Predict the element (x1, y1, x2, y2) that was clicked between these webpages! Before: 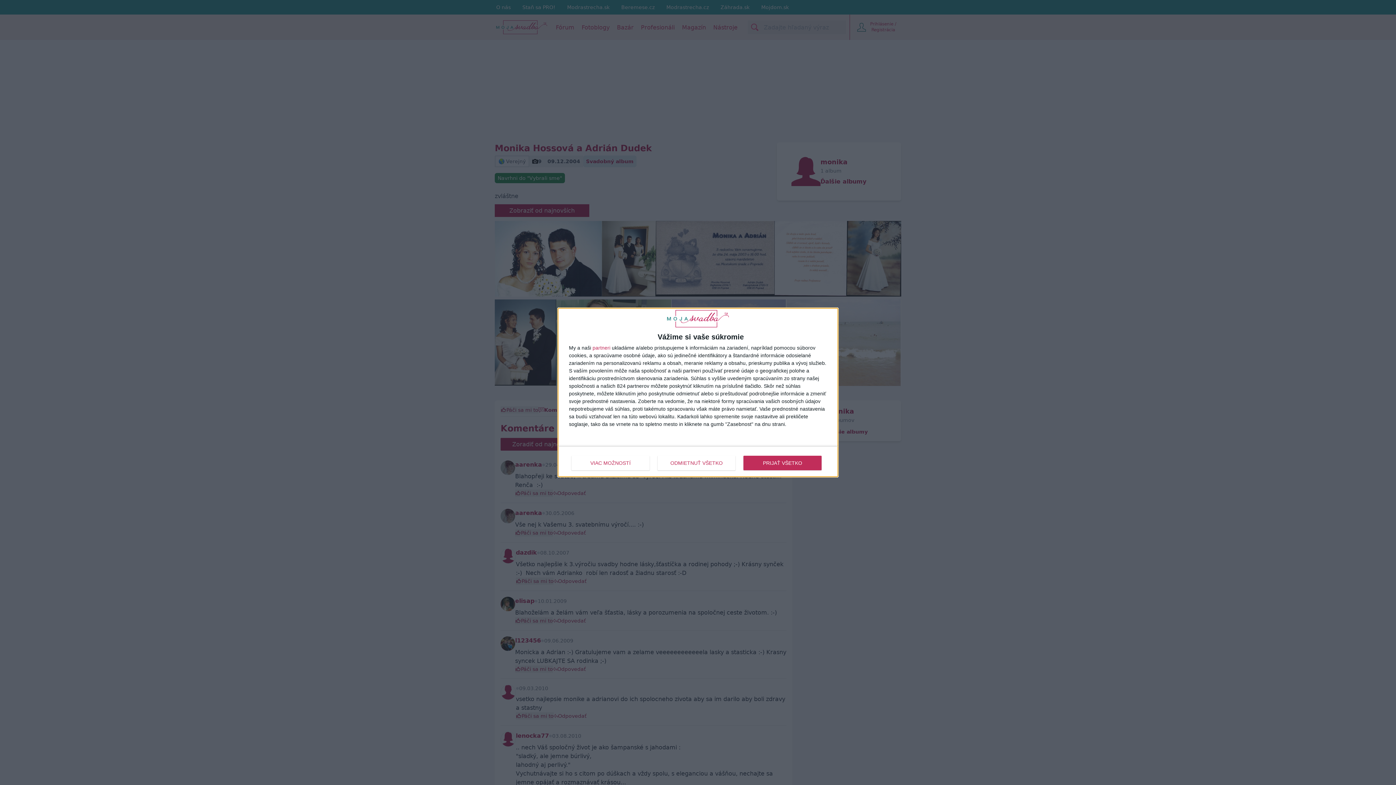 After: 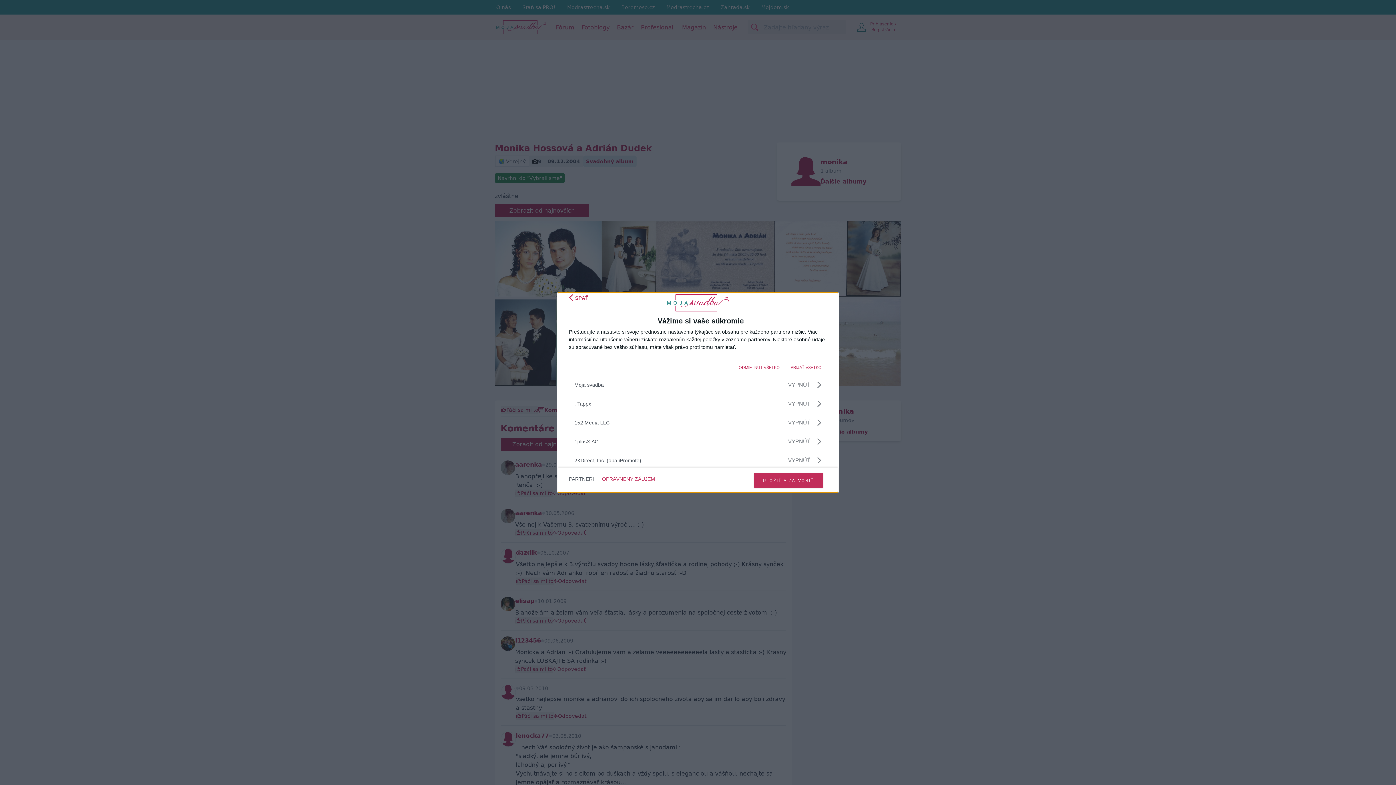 Action: bbox: (592, 345, 610, 350) label: partneri